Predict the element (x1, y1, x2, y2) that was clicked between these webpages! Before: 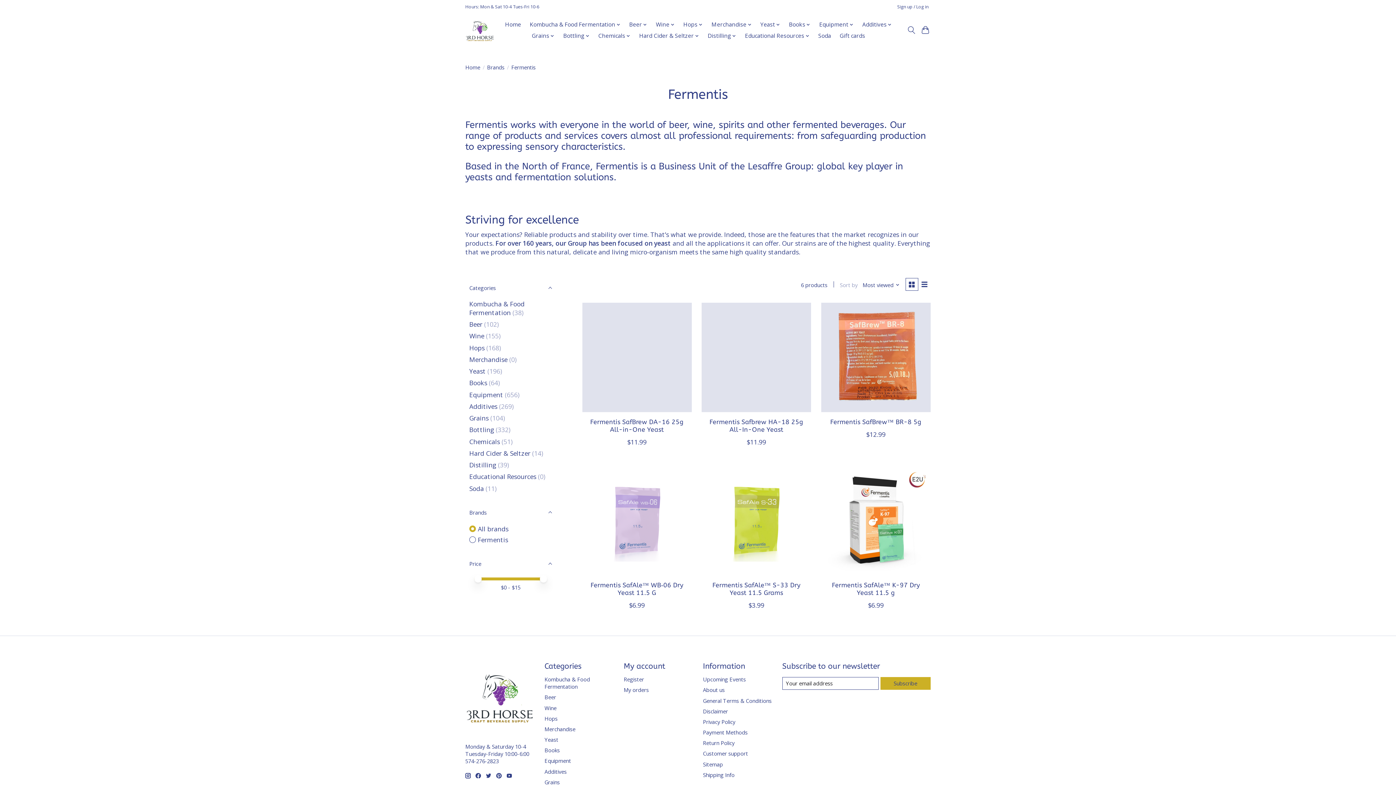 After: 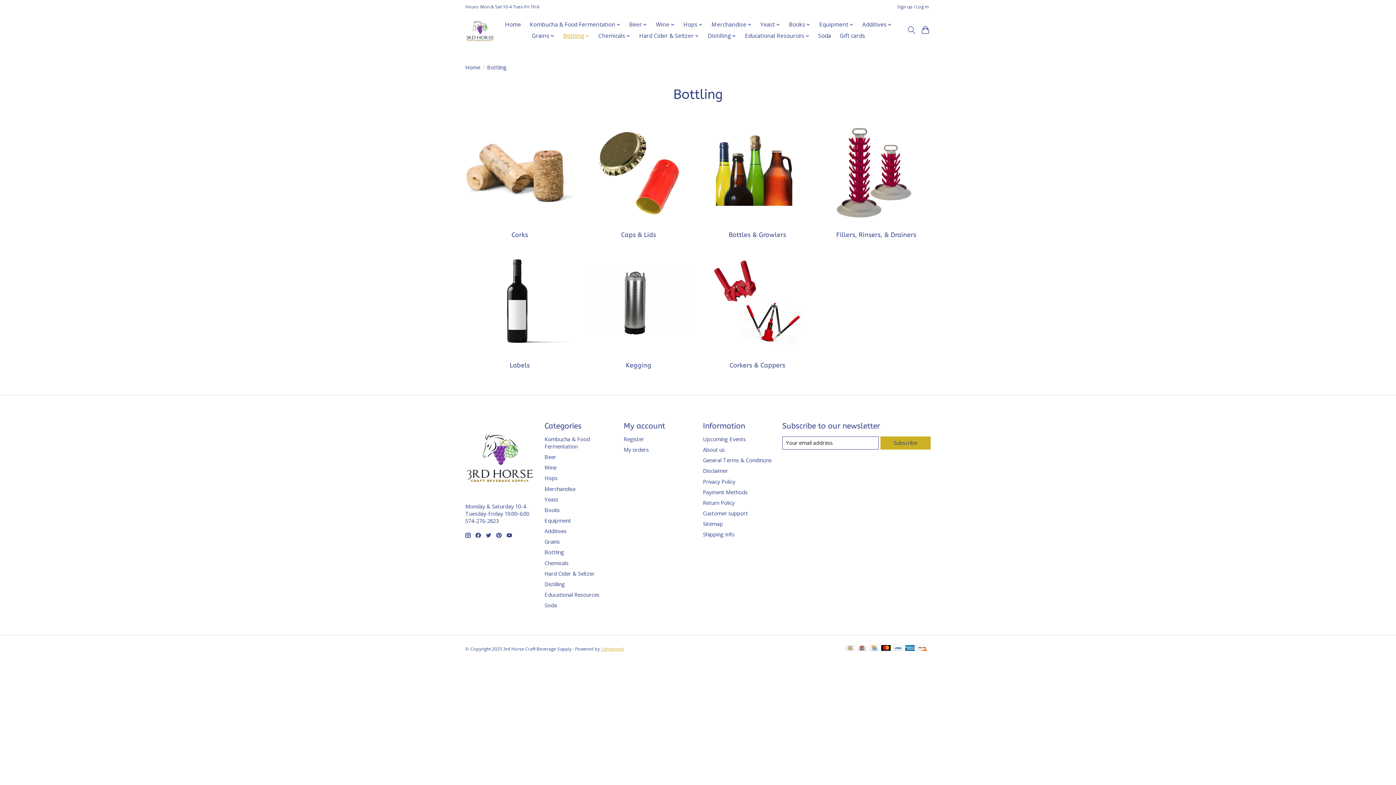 Action: bbox: (469, 425, 494, 434) label: Bottling